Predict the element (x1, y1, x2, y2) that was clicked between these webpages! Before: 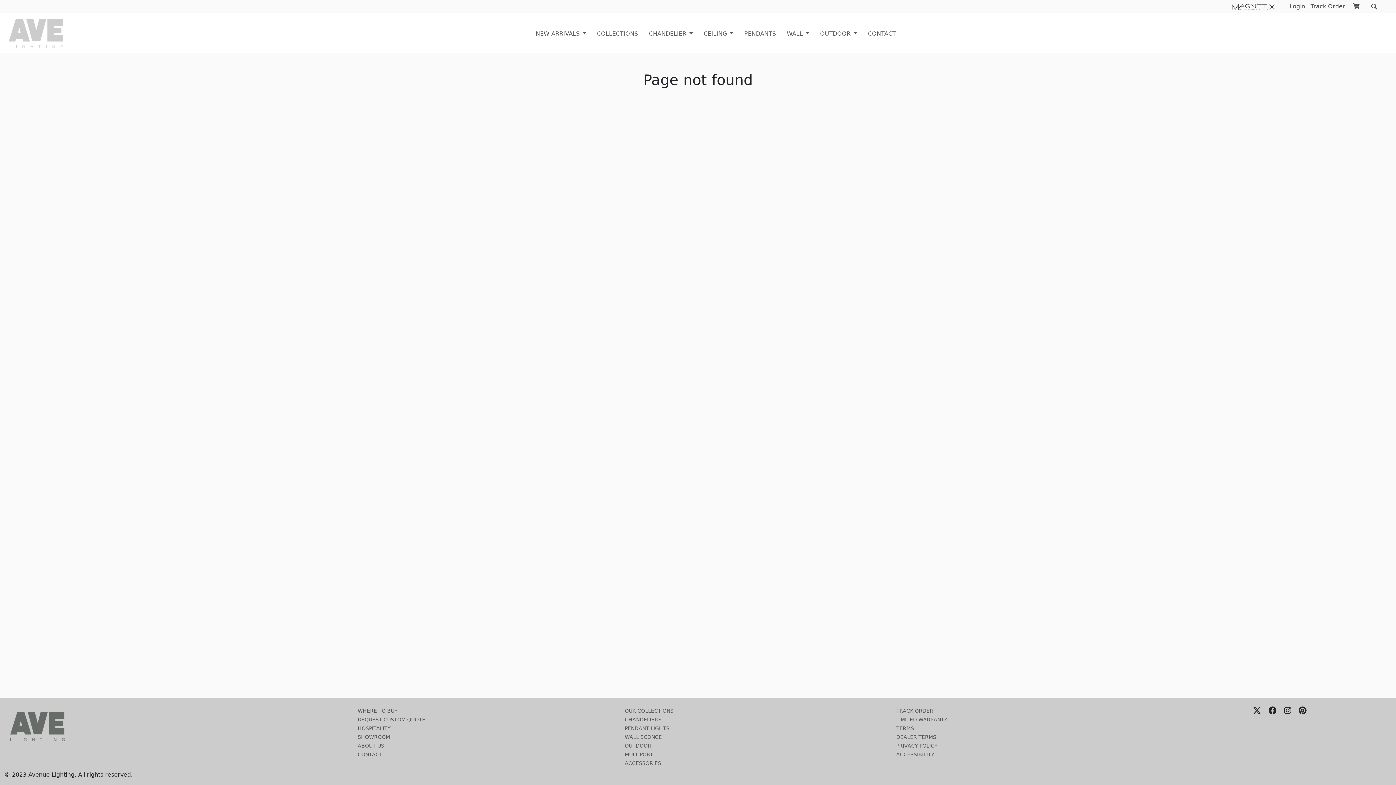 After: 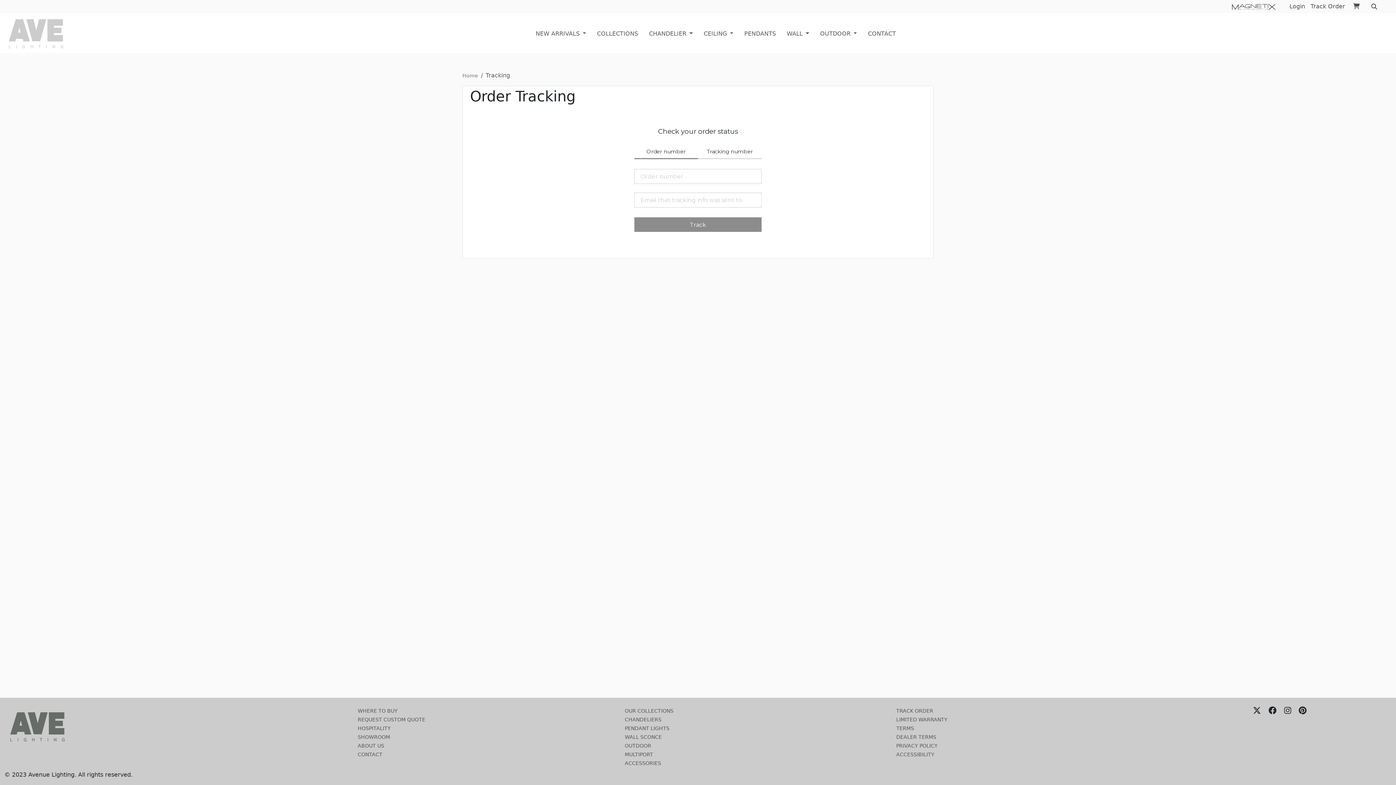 Action: bbox: (896, 708, 933, 714) label: TRACK ORDER